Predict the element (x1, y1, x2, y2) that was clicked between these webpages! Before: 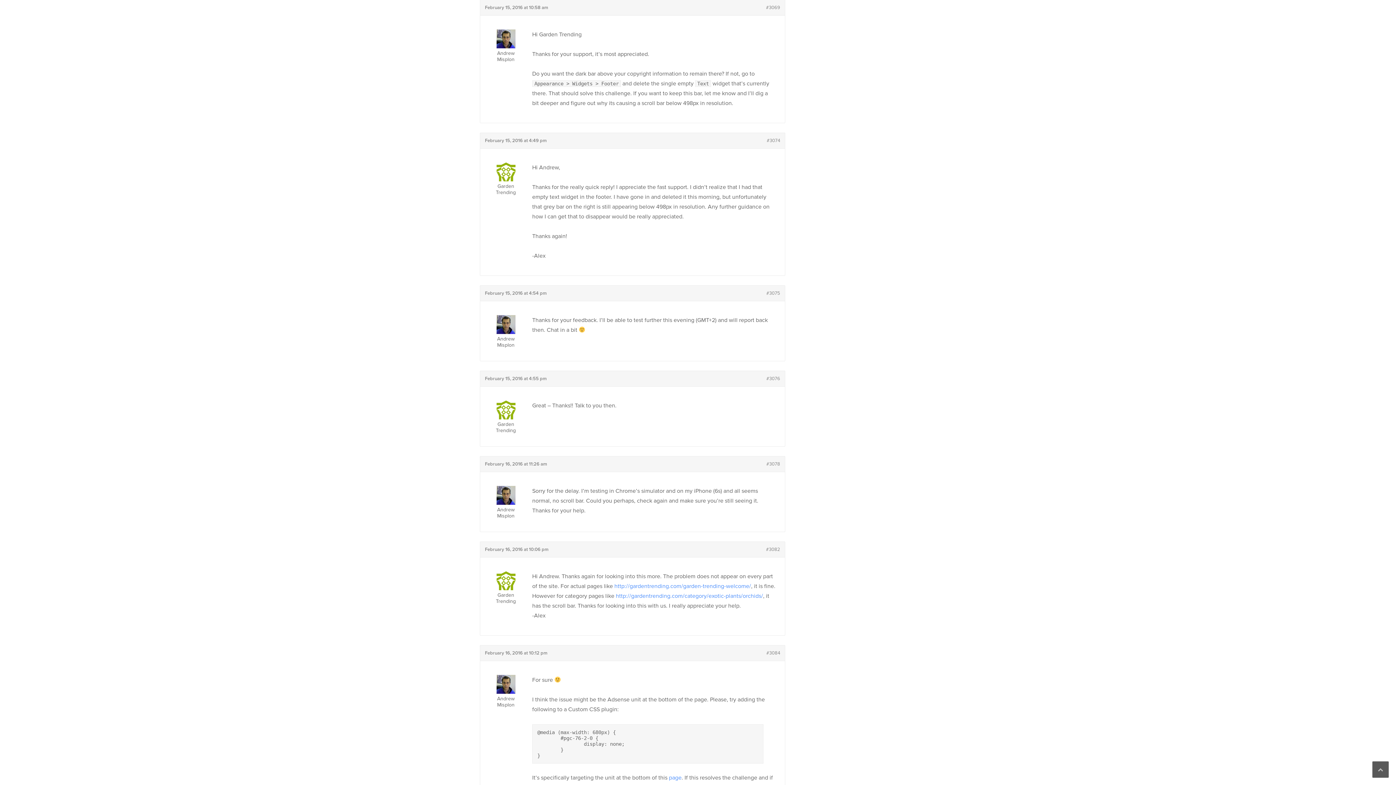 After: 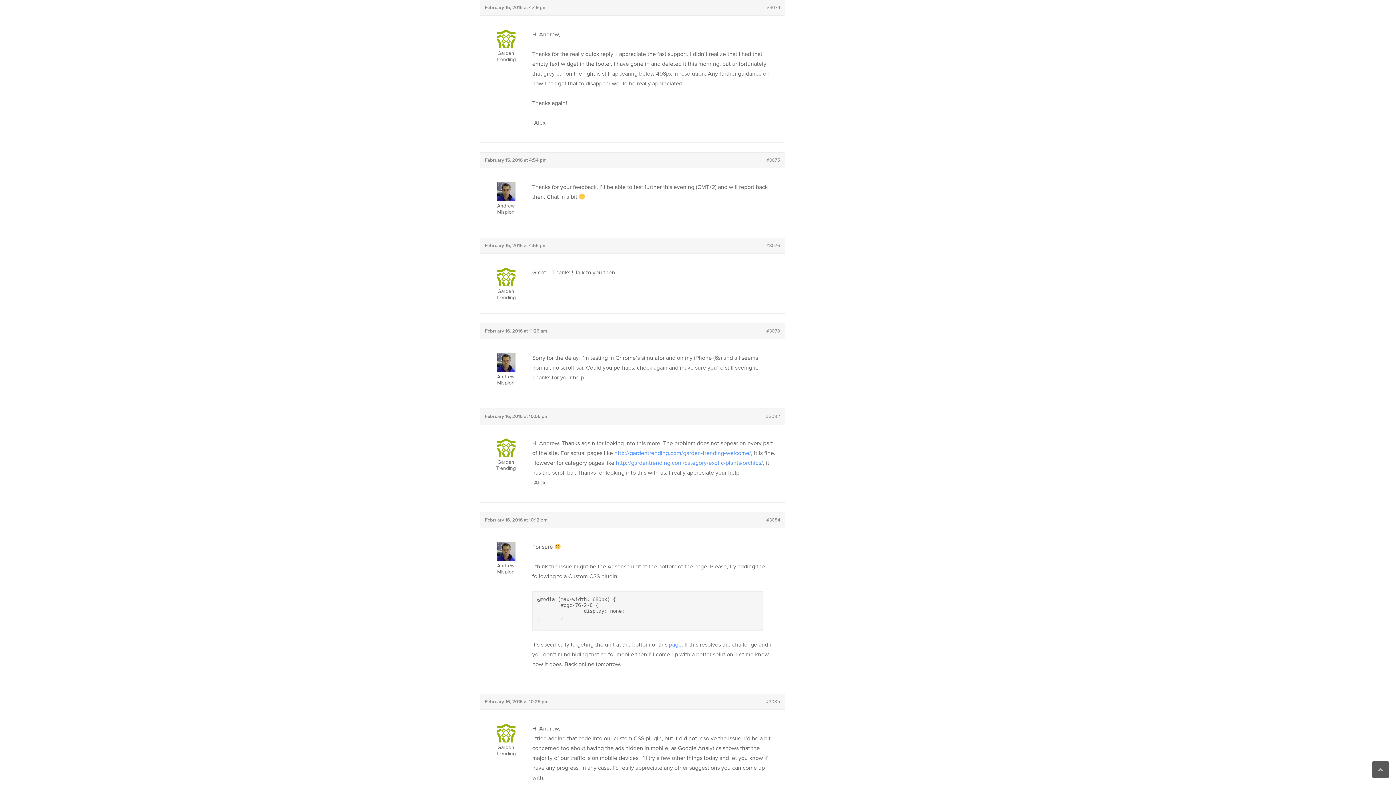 Action: label: #3074 bbox: (766, 137, 780, 143)